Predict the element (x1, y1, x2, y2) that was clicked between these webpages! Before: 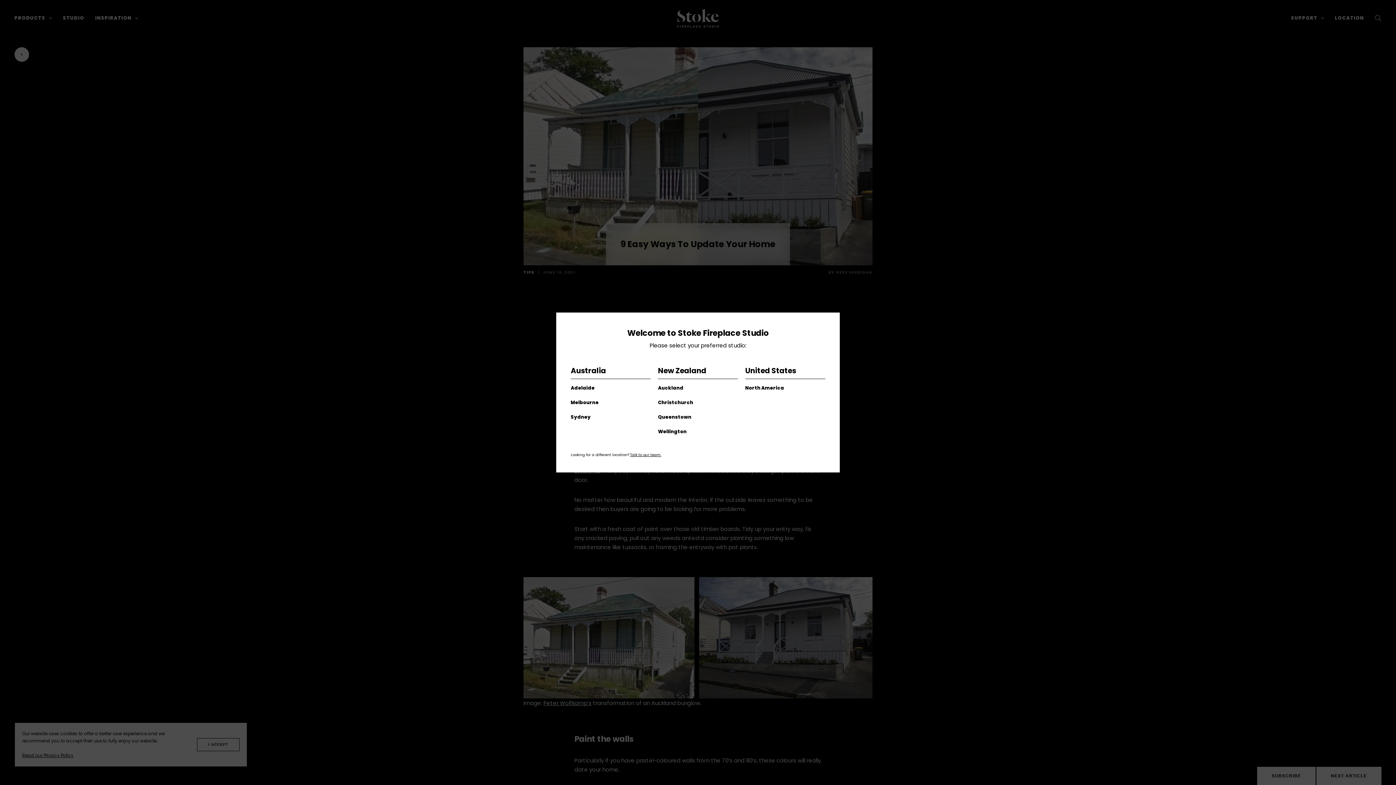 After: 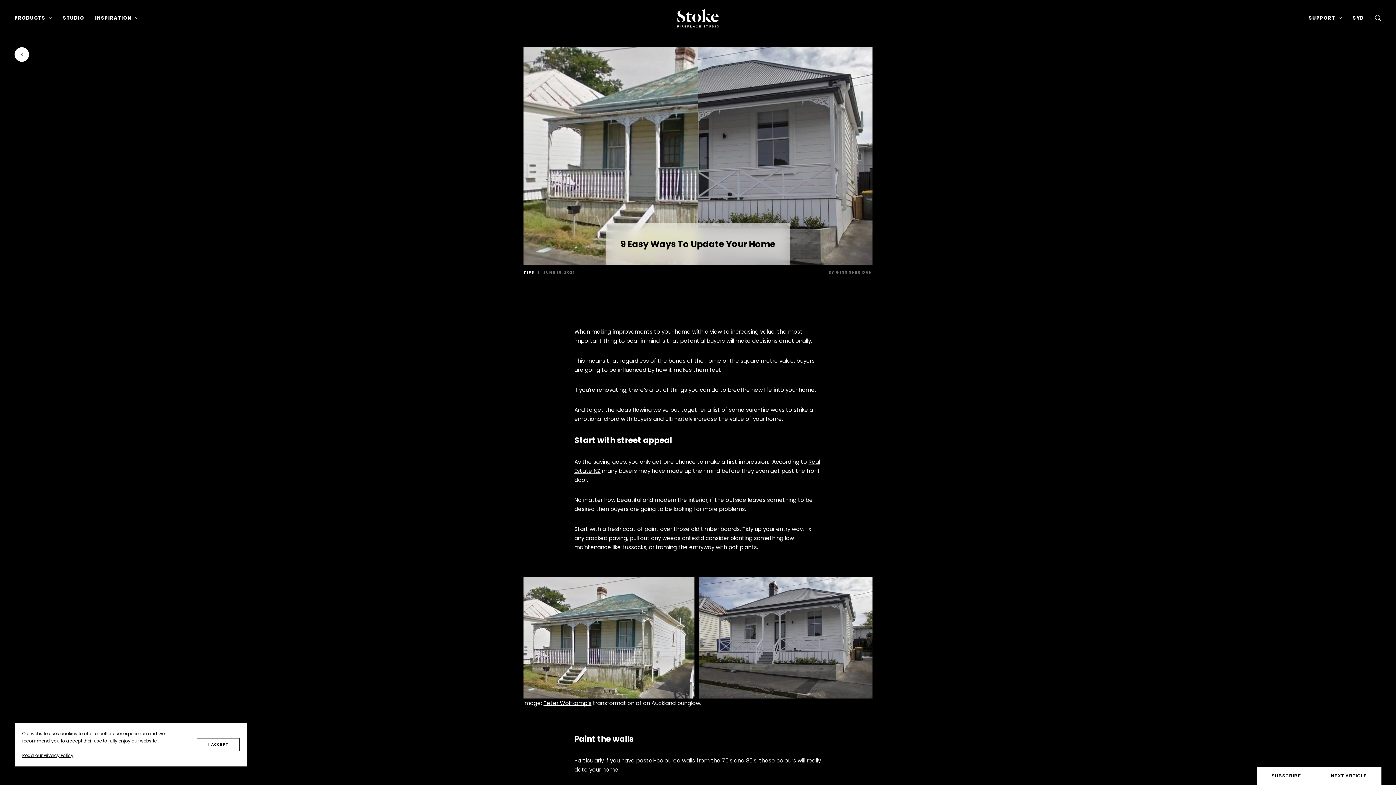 Action: label: Sydney bbox: (571, 411, 650, 422)